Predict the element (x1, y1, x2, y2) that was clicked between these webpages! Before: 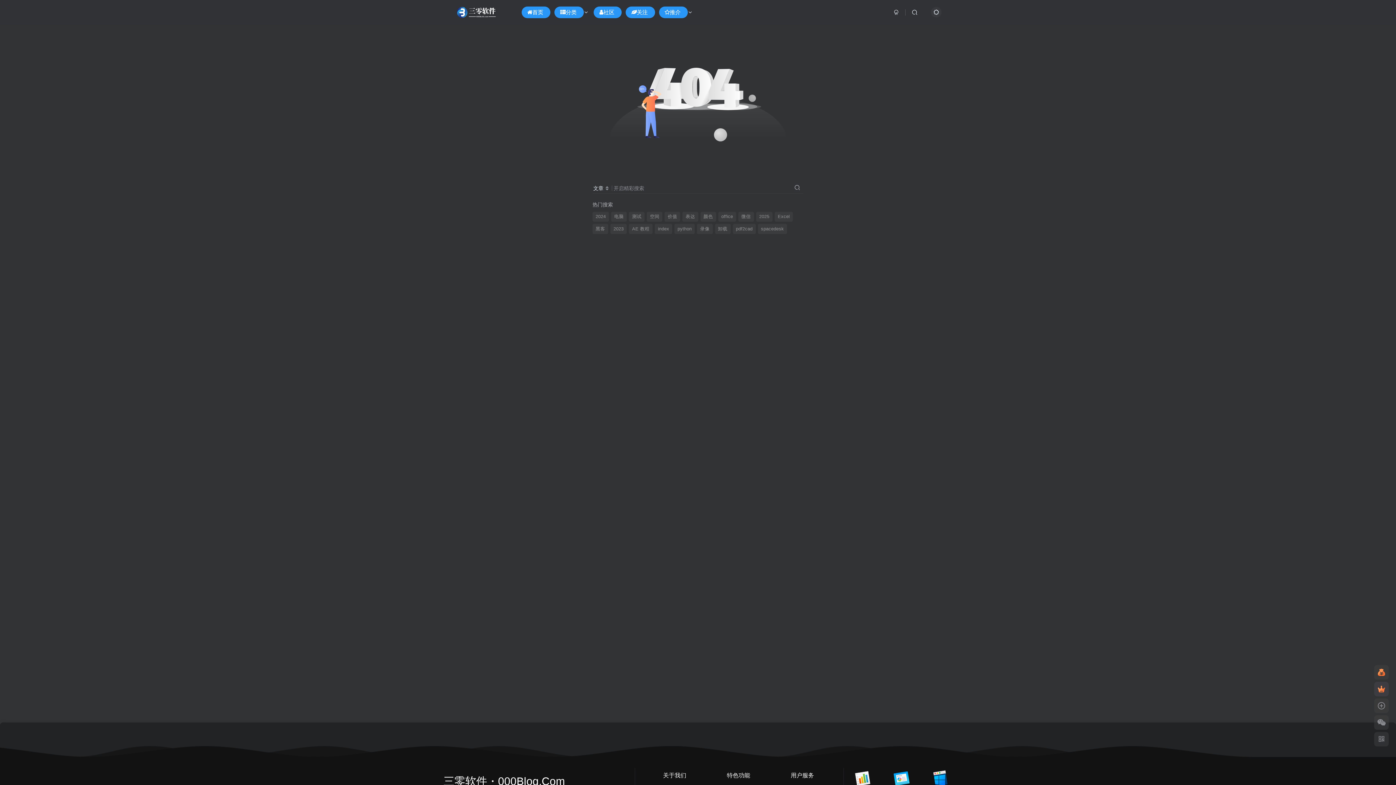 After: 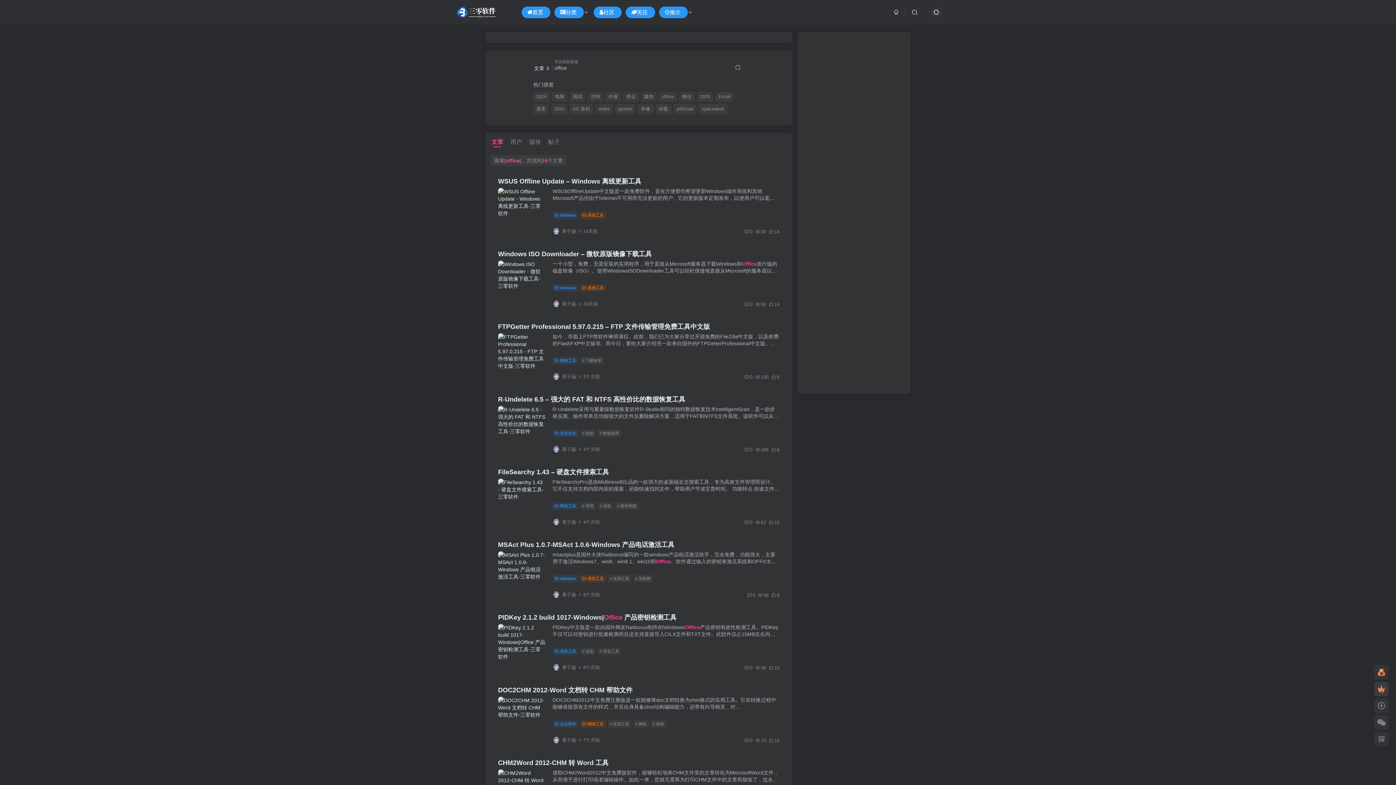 Action: bbox: (718, 211, 736, 221) label: office